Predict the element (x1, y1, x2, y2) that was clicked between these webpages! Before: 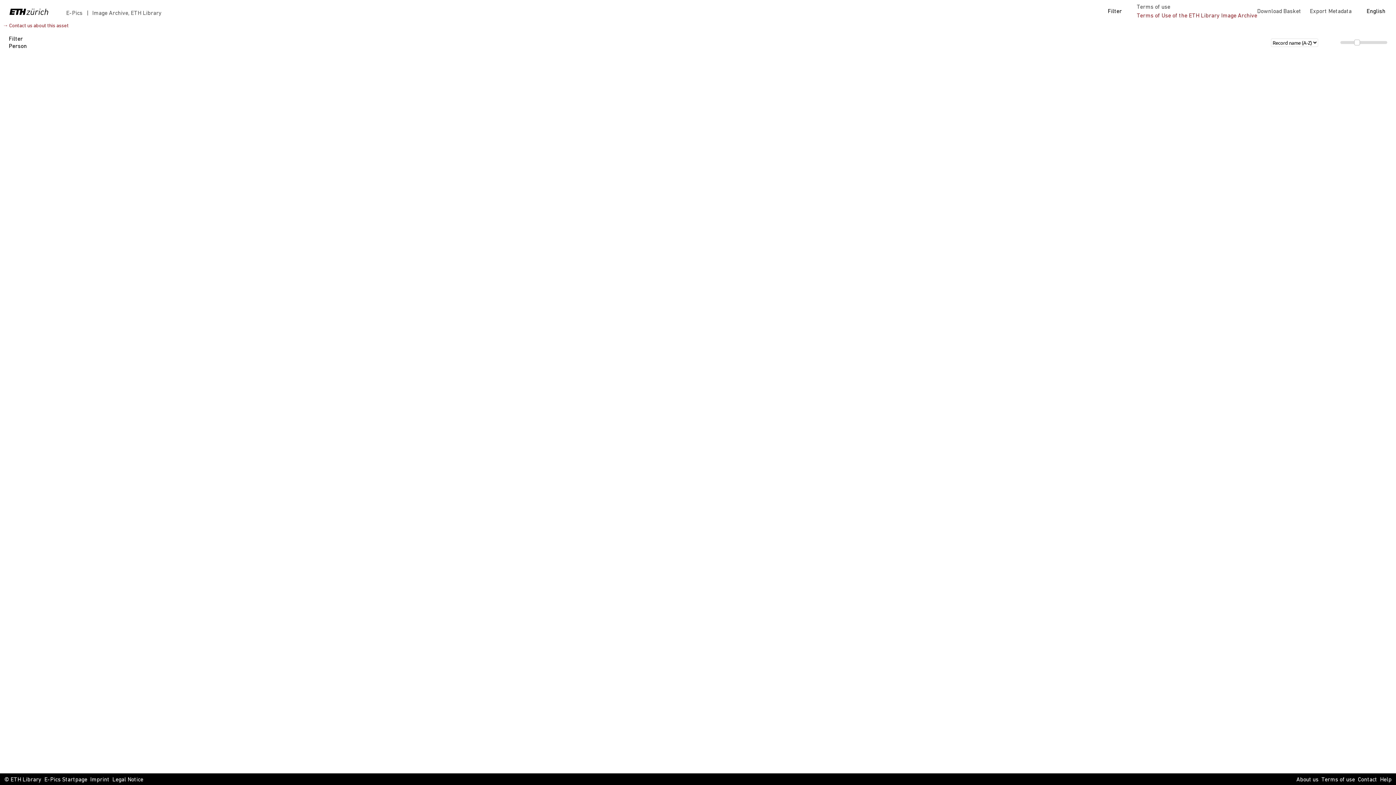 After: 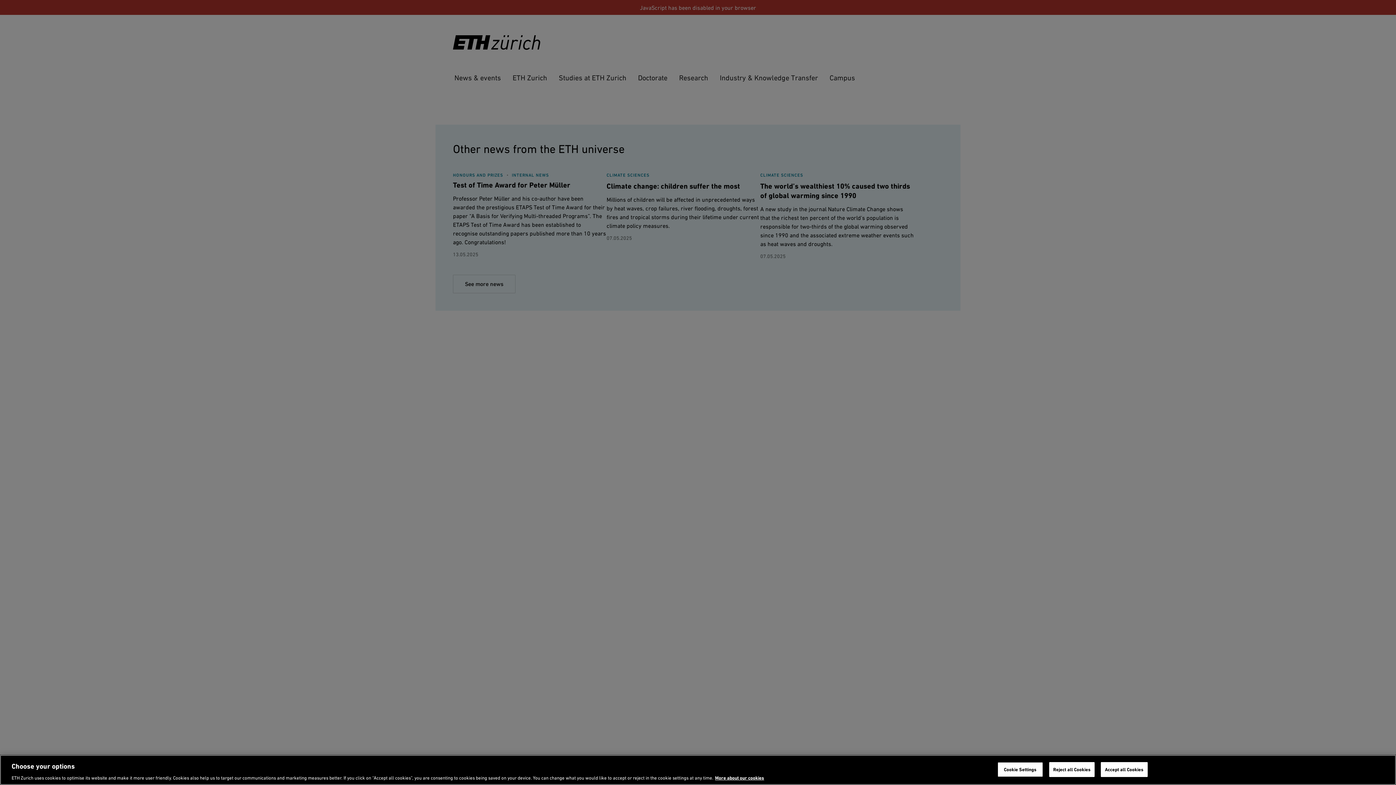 Action: bbox: (0, 0, 66, 23)